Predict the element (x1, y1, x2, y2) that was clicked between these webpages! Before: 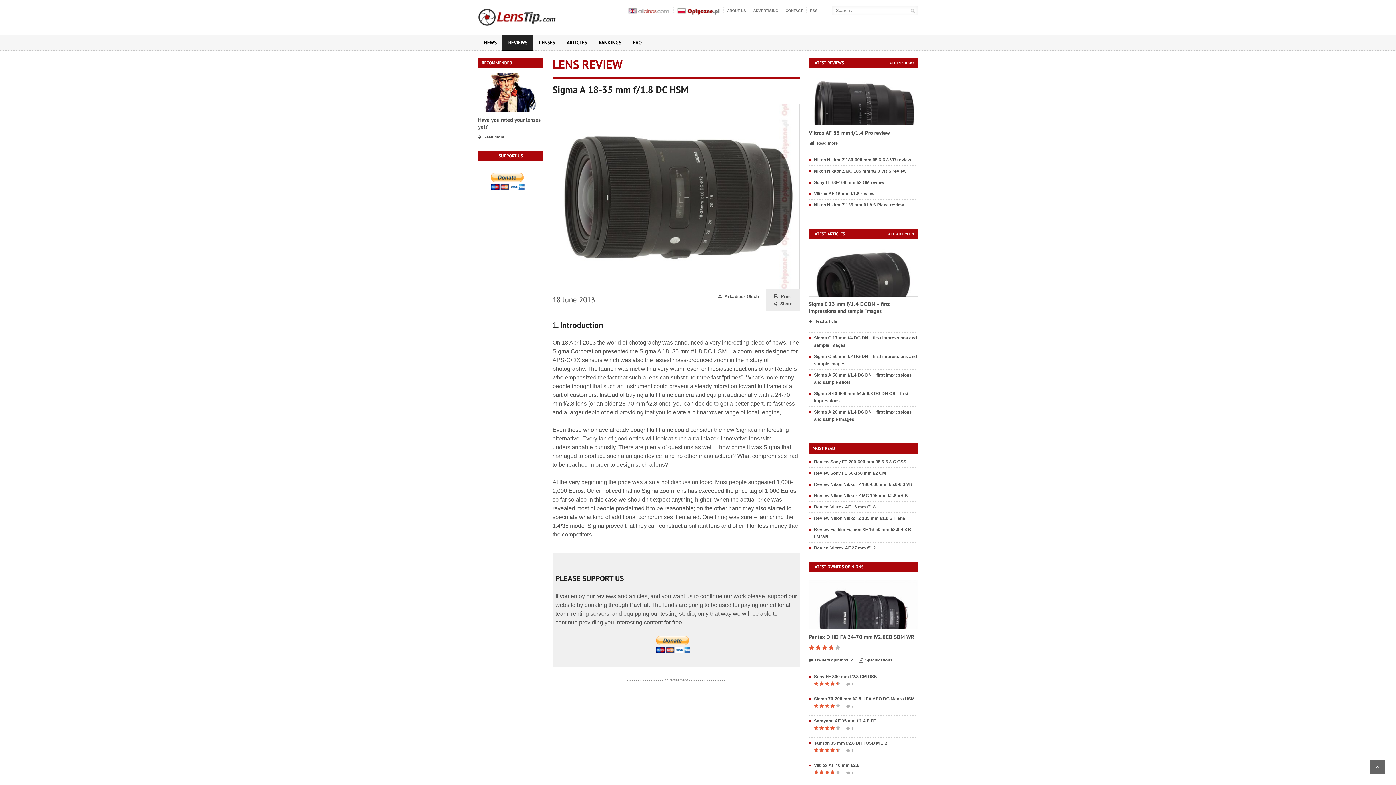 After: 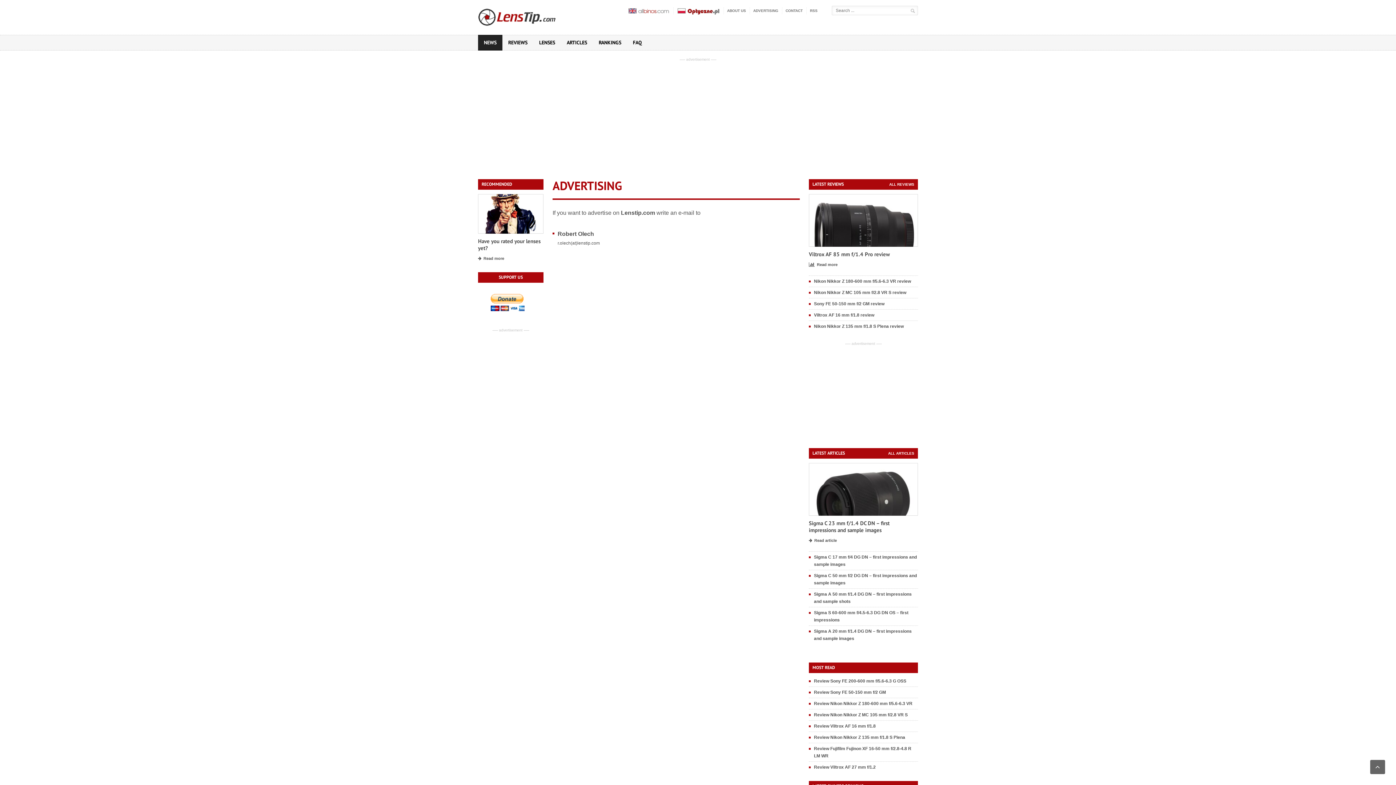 Action: label: ADVERTISING bbox: (753, 7, 778, 14)